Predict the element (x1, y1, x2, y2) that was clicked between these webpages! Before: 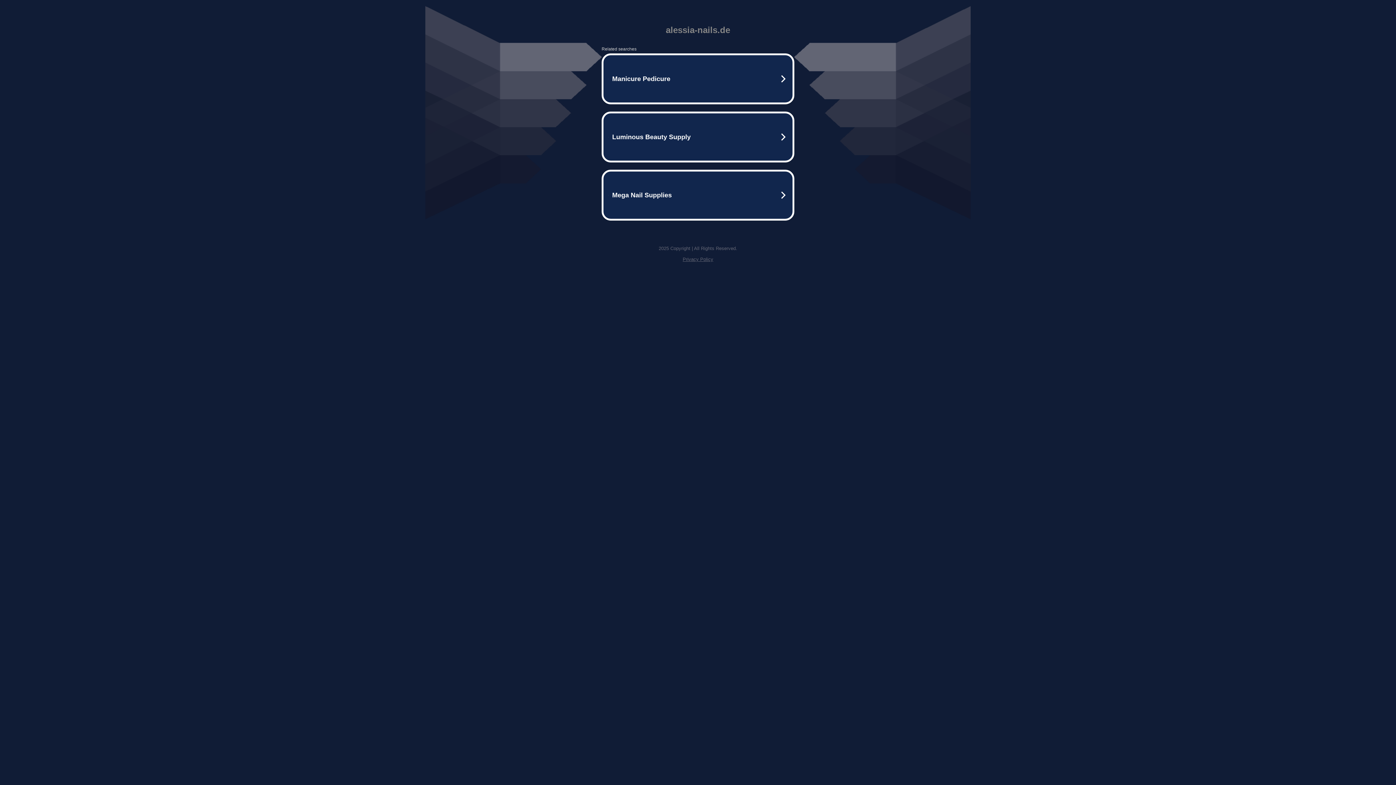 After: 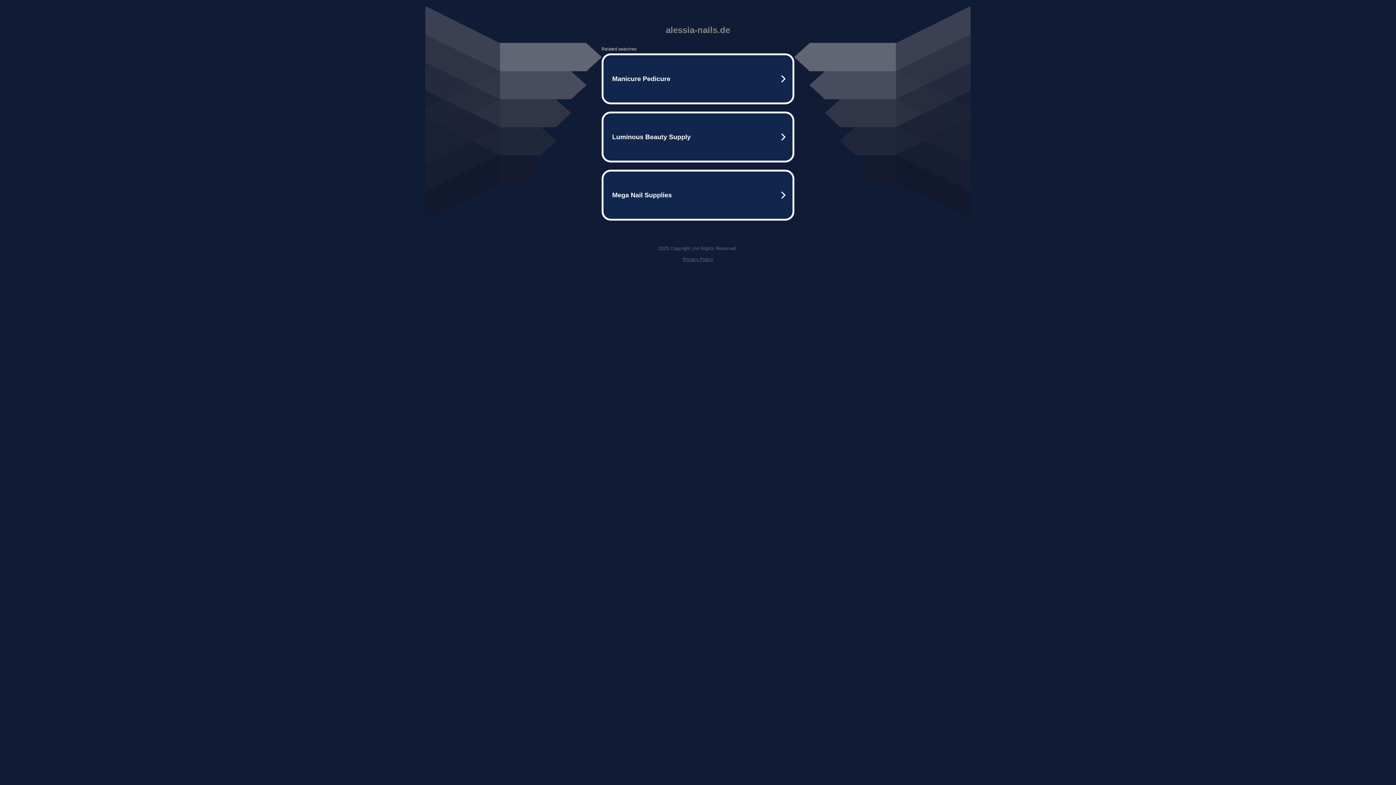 Action: bbox: (682, 256, 713, 262) label: Privacy Policy